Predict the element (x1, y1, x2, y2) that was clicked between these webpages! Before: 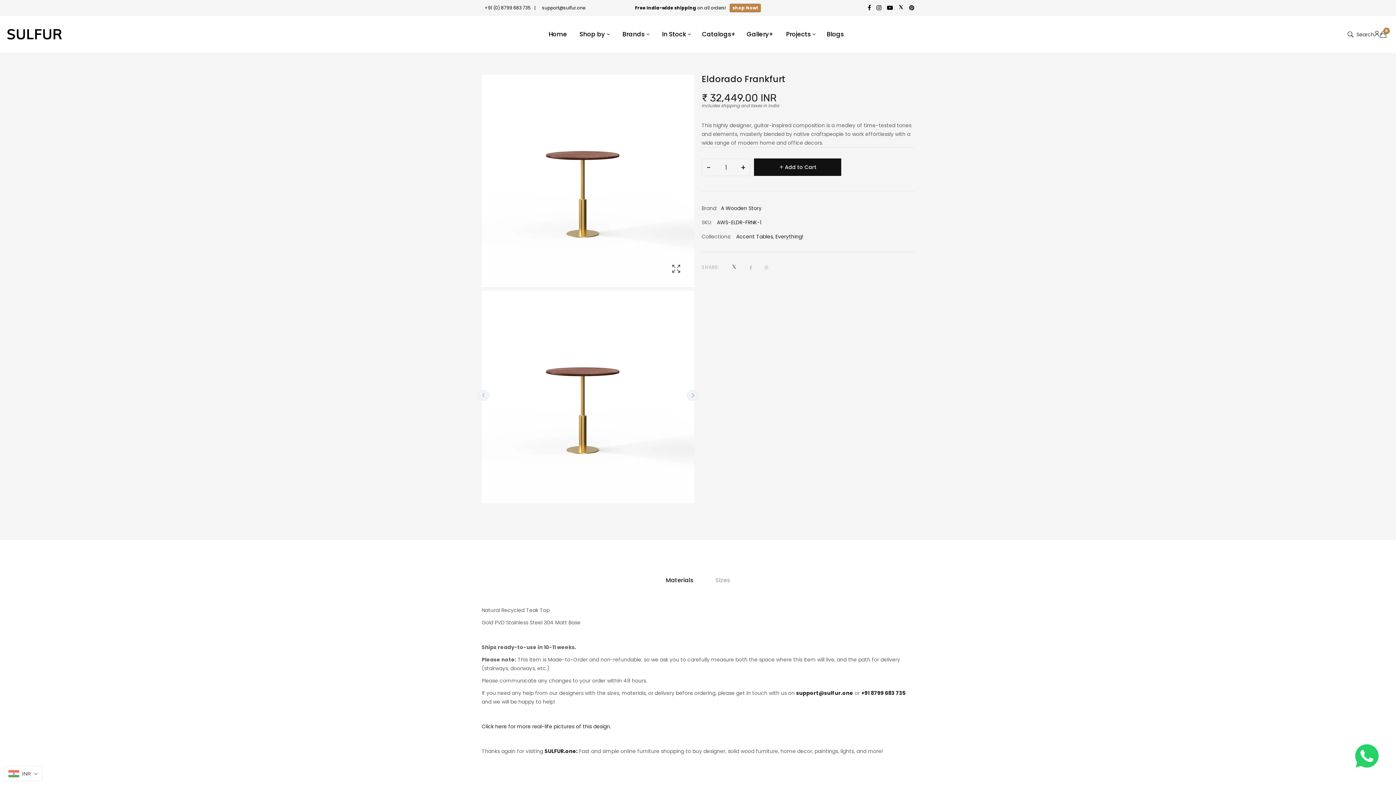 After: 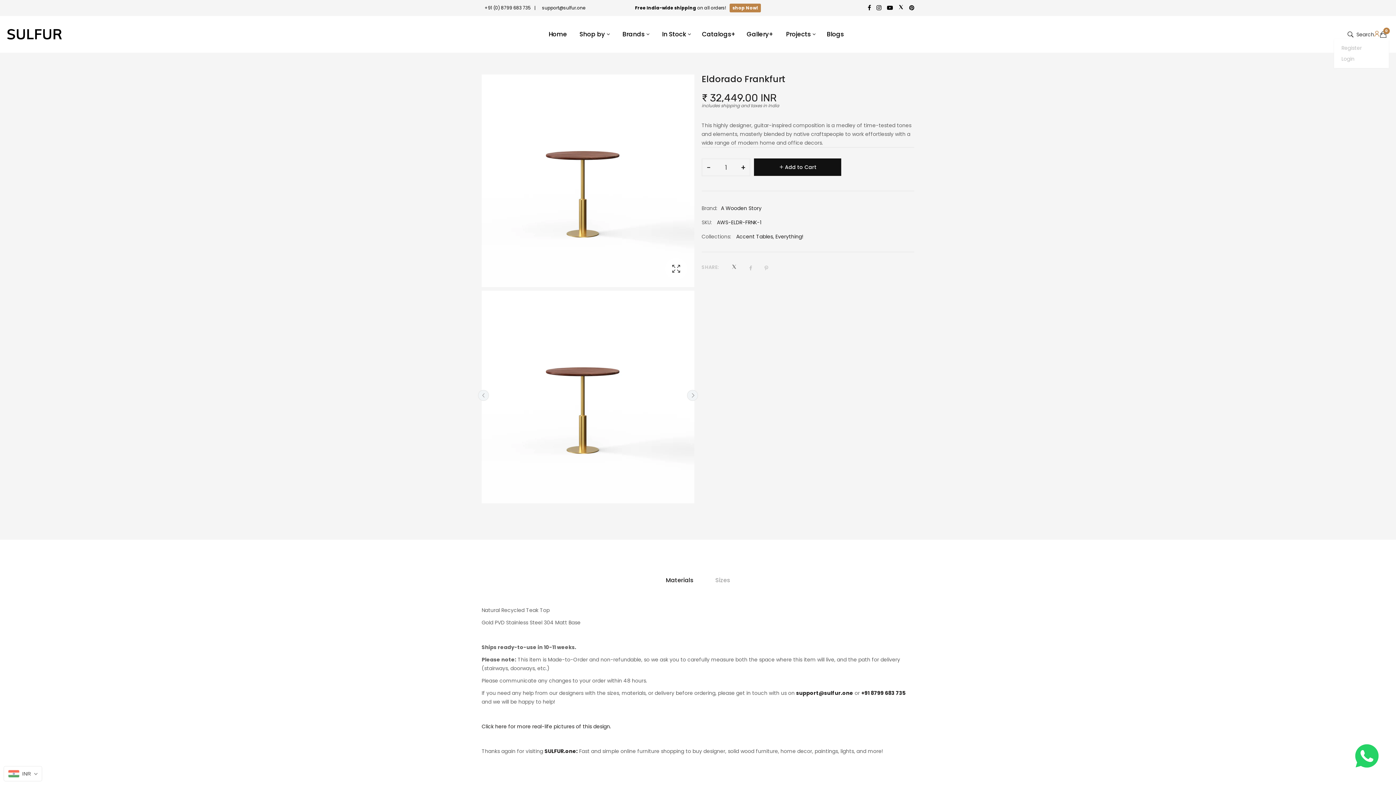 Action: bbox: (1374, 30, 1380, 37)